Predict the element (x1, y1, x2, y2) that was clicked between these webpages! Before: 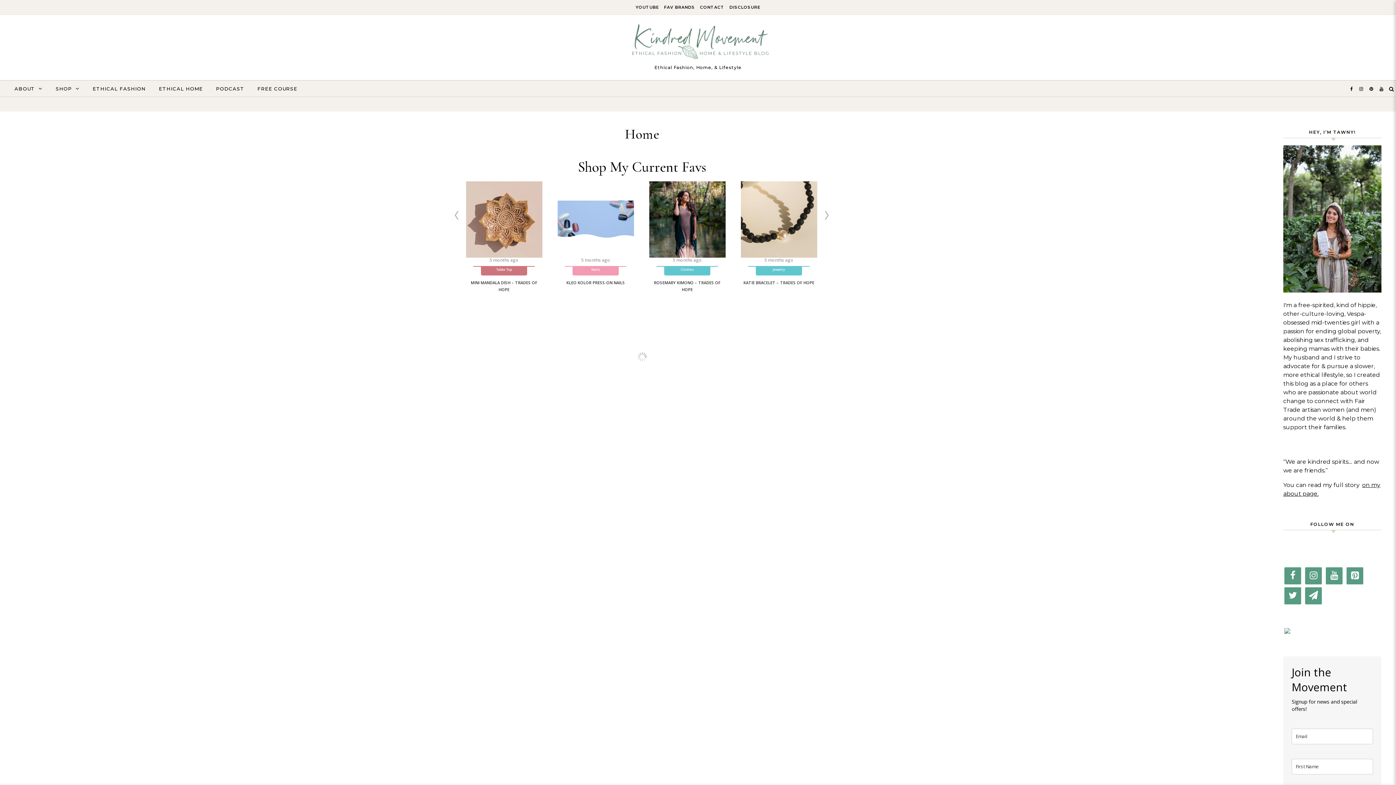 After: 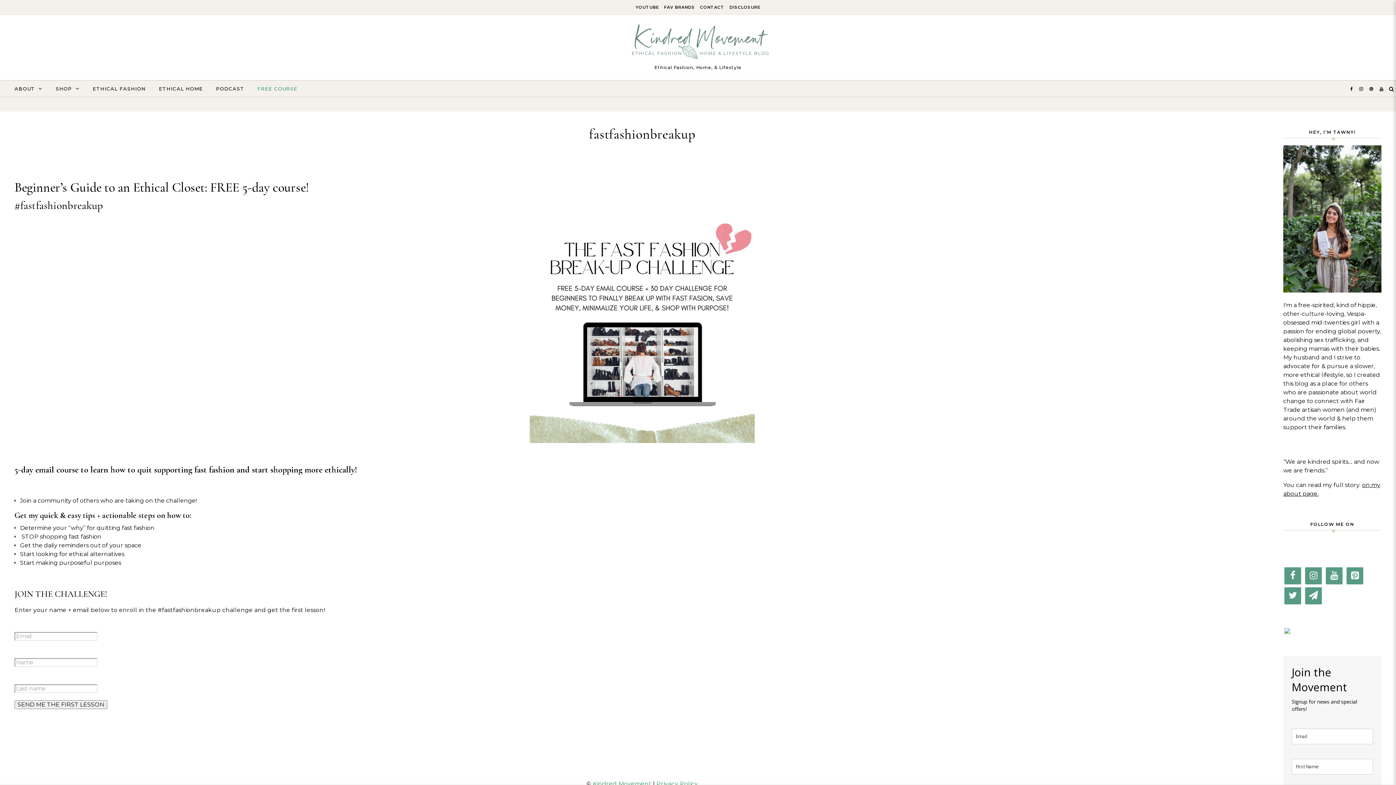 Action: label: FREE COURSE bbox: (251, 80, 297, 96)